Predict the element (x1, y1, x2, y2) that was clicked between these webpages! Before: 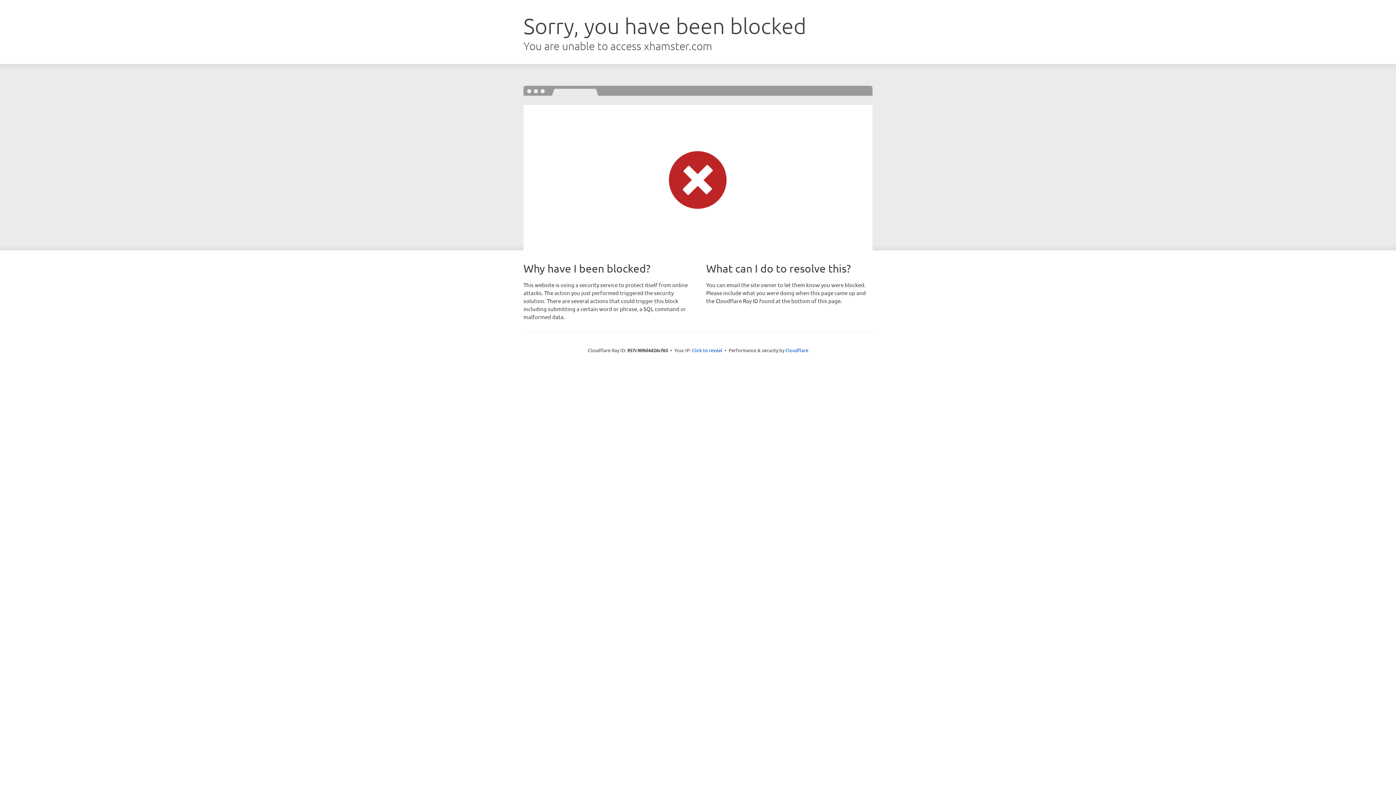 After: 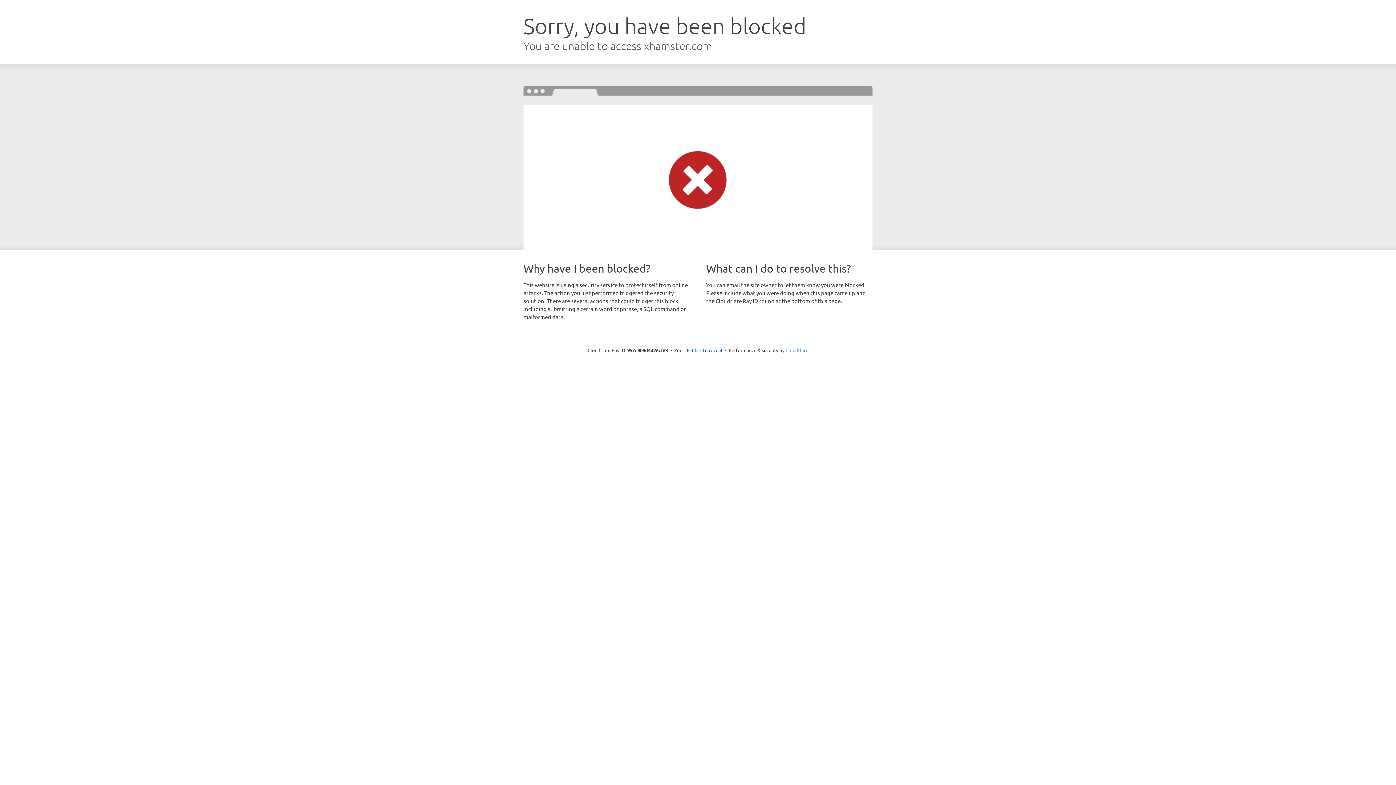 Action: label: Cloudflare bbox: (785, 347, 808, 353)